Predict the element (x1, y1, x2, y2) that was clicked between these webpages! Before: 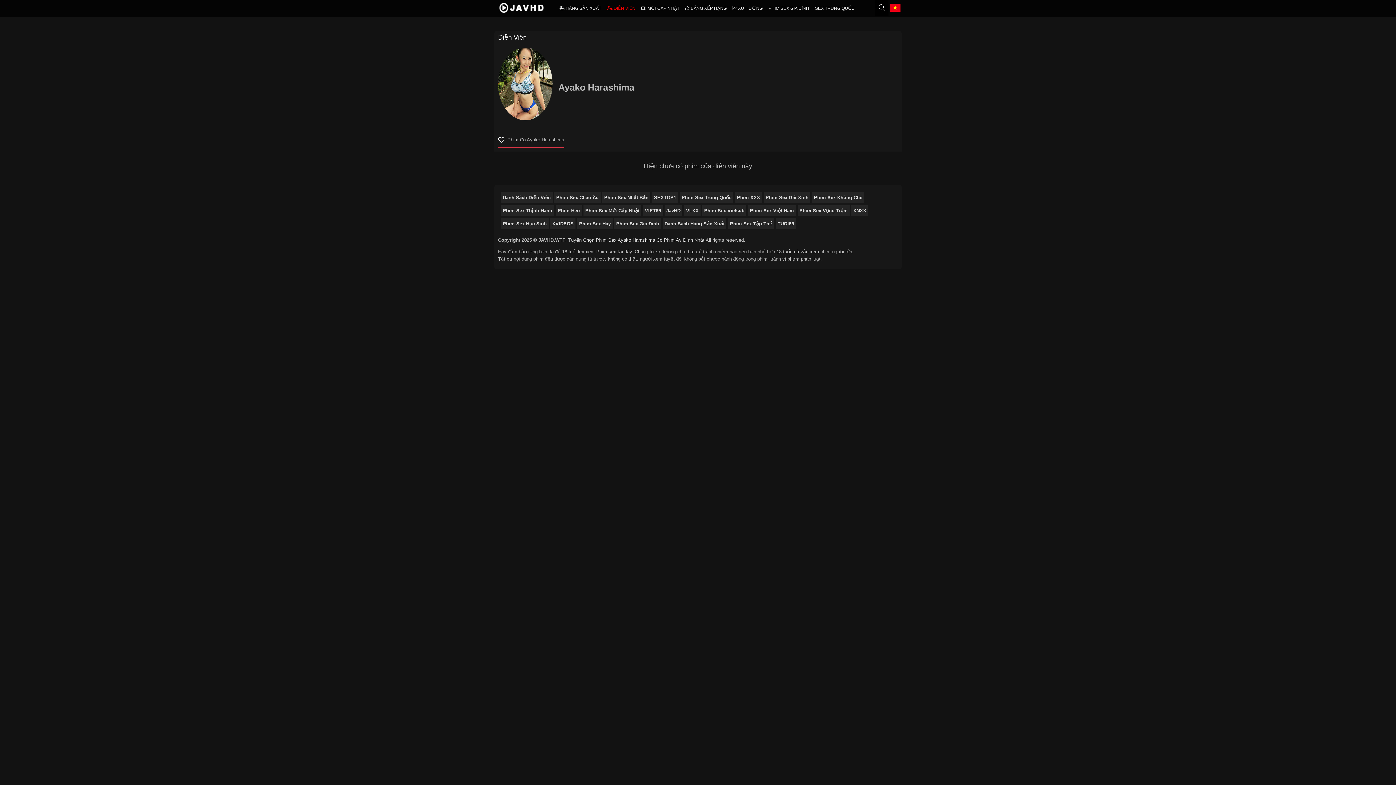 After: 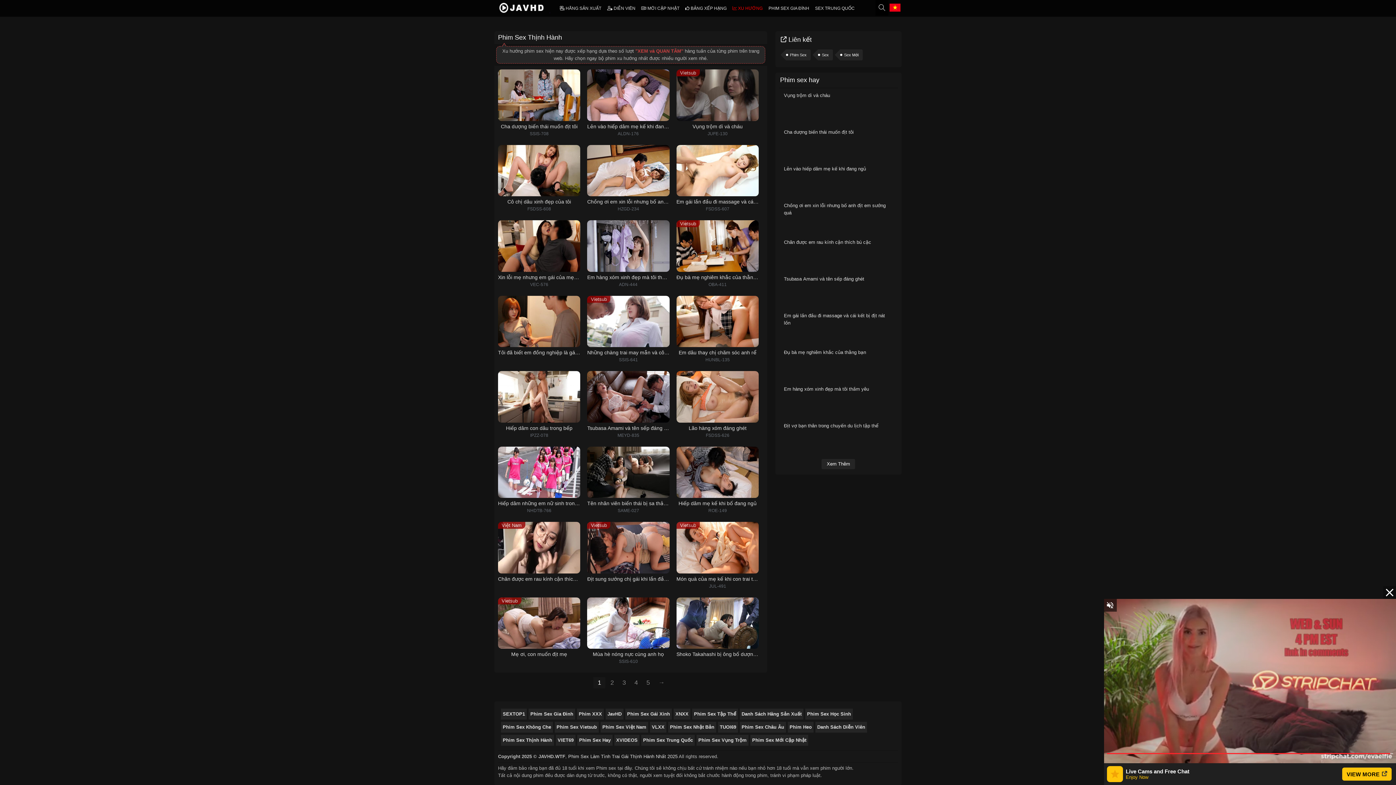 Action: bbox: (501, 205, 554, 216) label: Phim Sex Thịnh Hành